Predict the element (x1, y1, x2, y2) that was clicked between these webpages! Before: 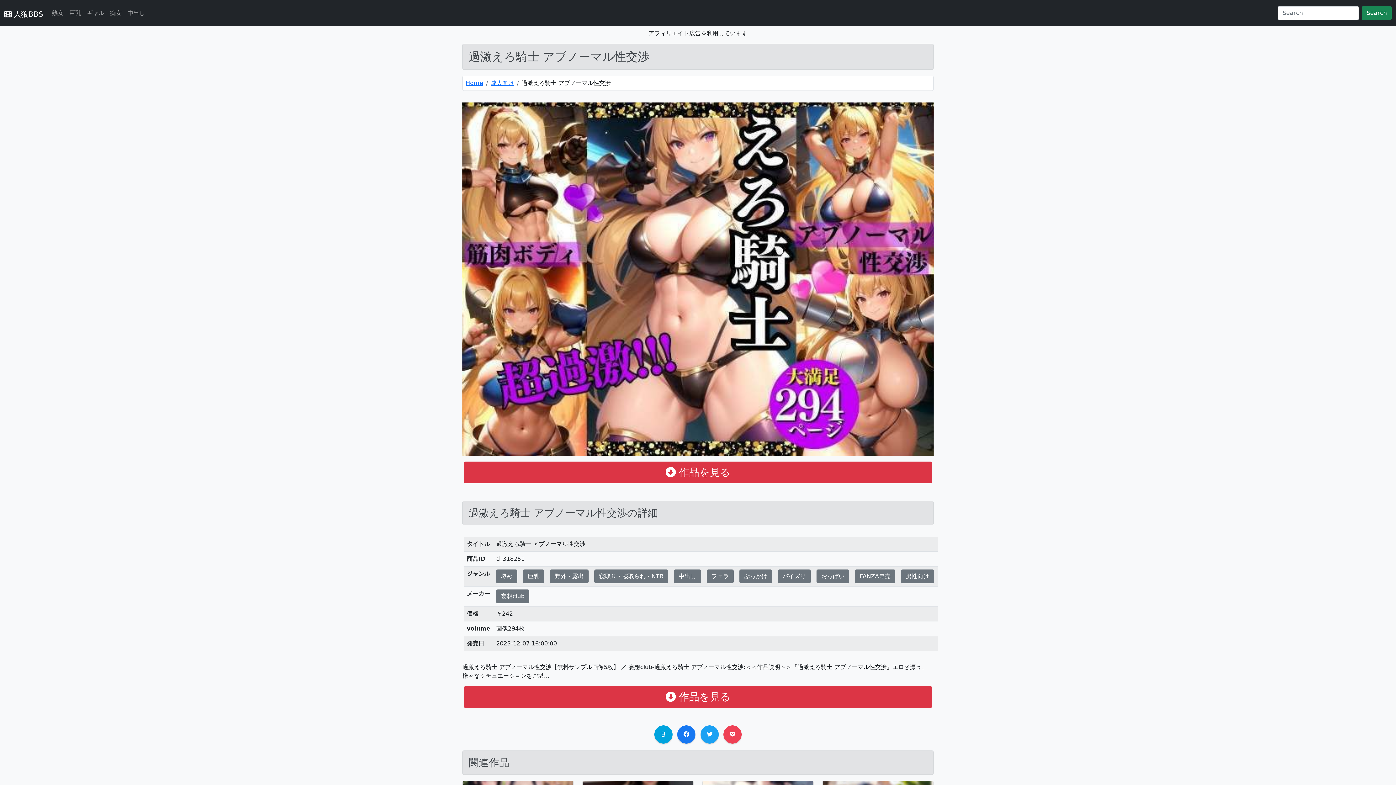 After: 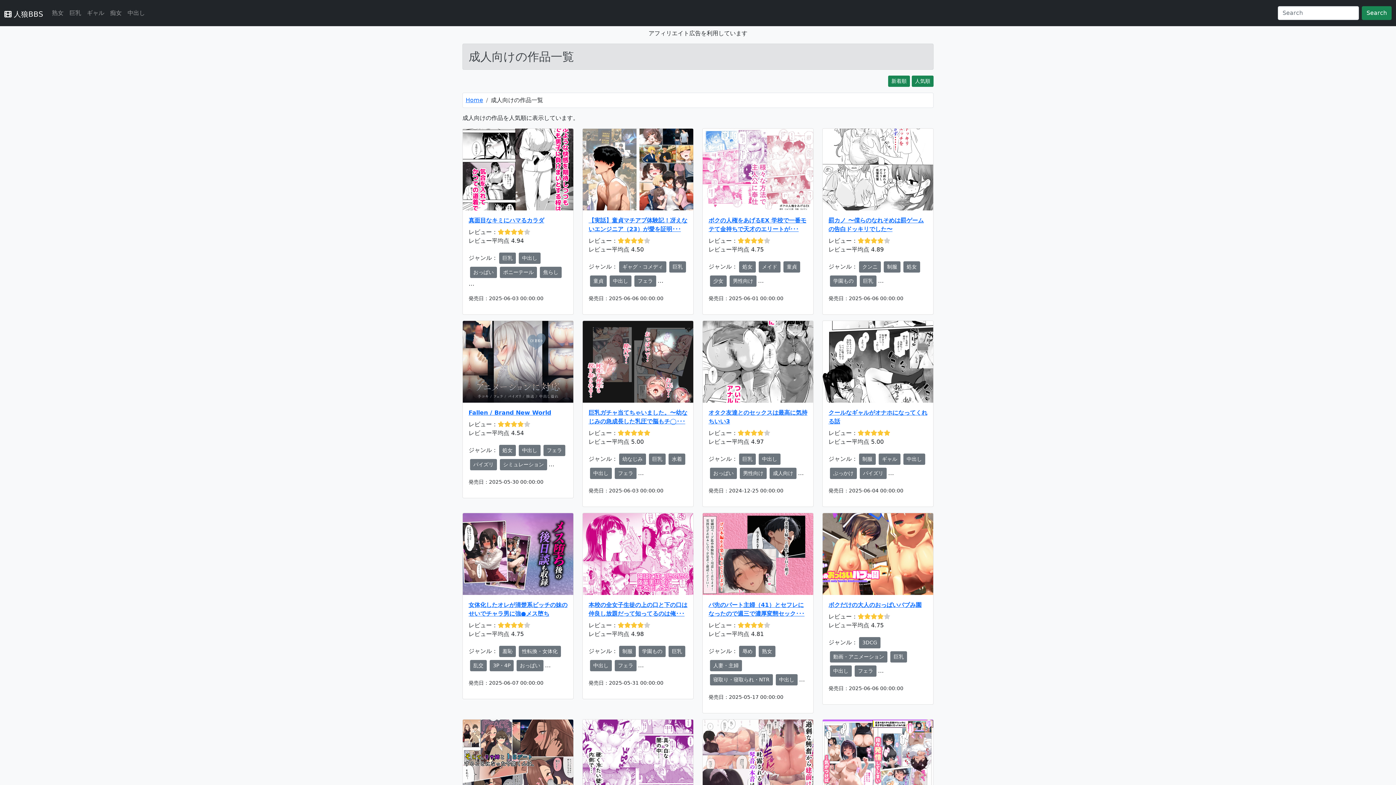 Action: bbox: (490, 79, 514, 86) label: 成人向け